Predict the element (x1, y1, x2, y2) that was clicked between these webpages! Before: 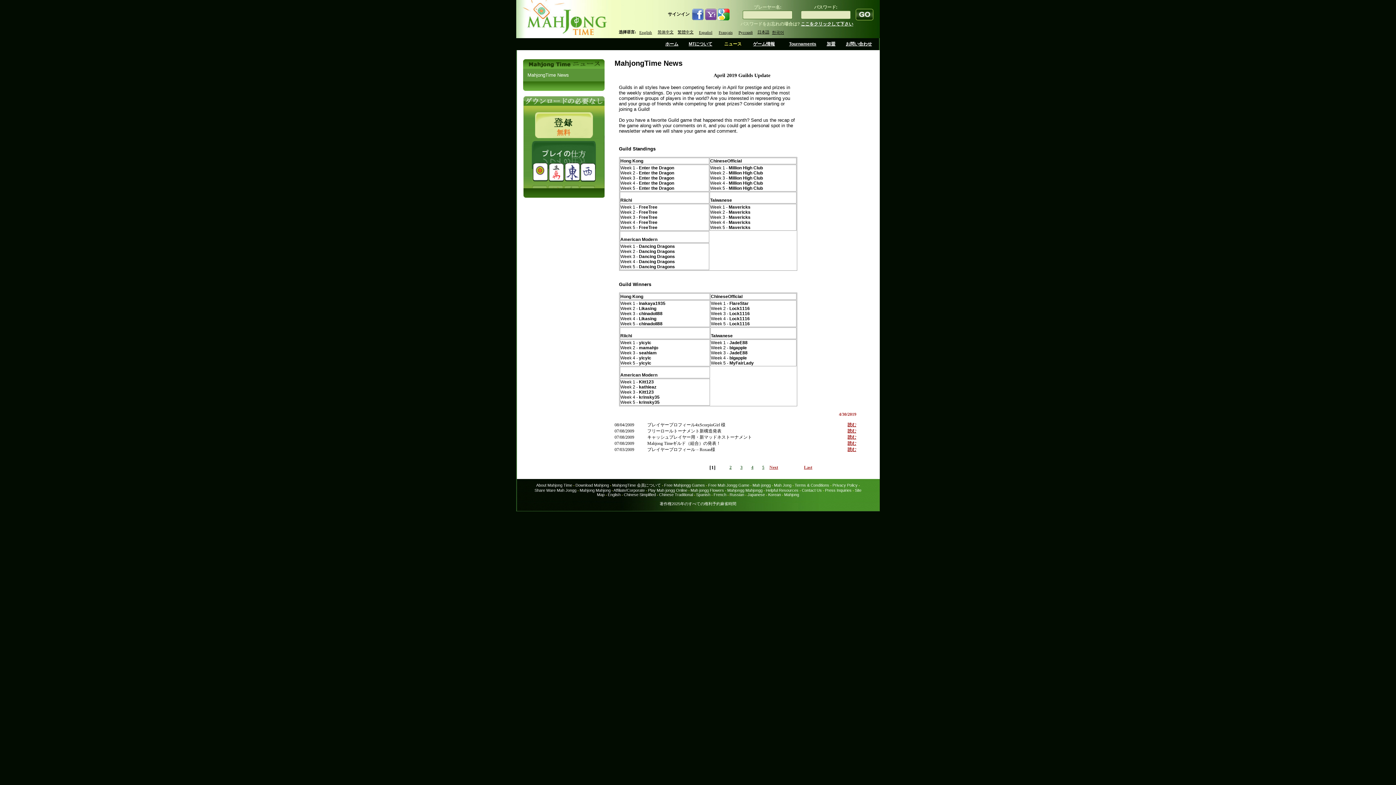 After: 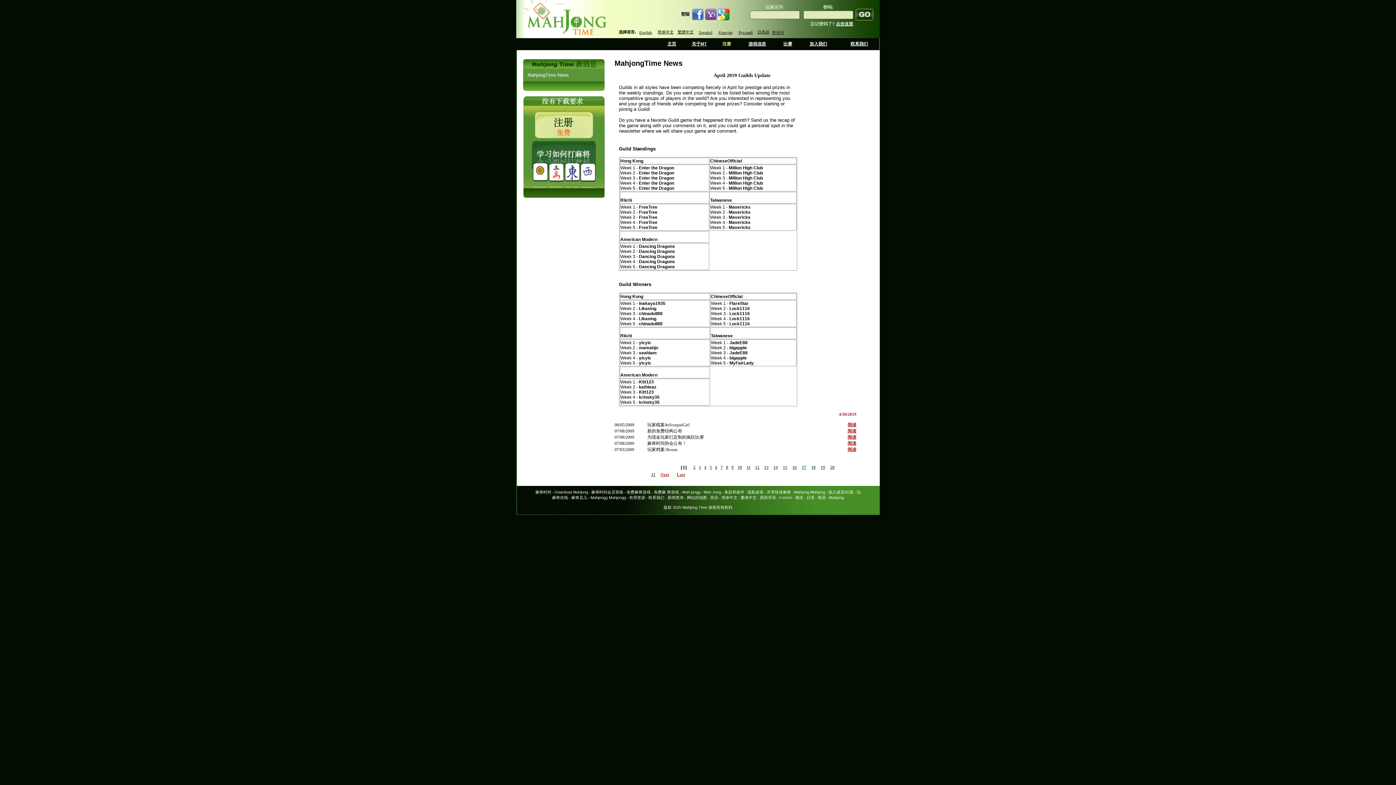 Action: bbox: (657, 29, 673, 34) label: 简体中文